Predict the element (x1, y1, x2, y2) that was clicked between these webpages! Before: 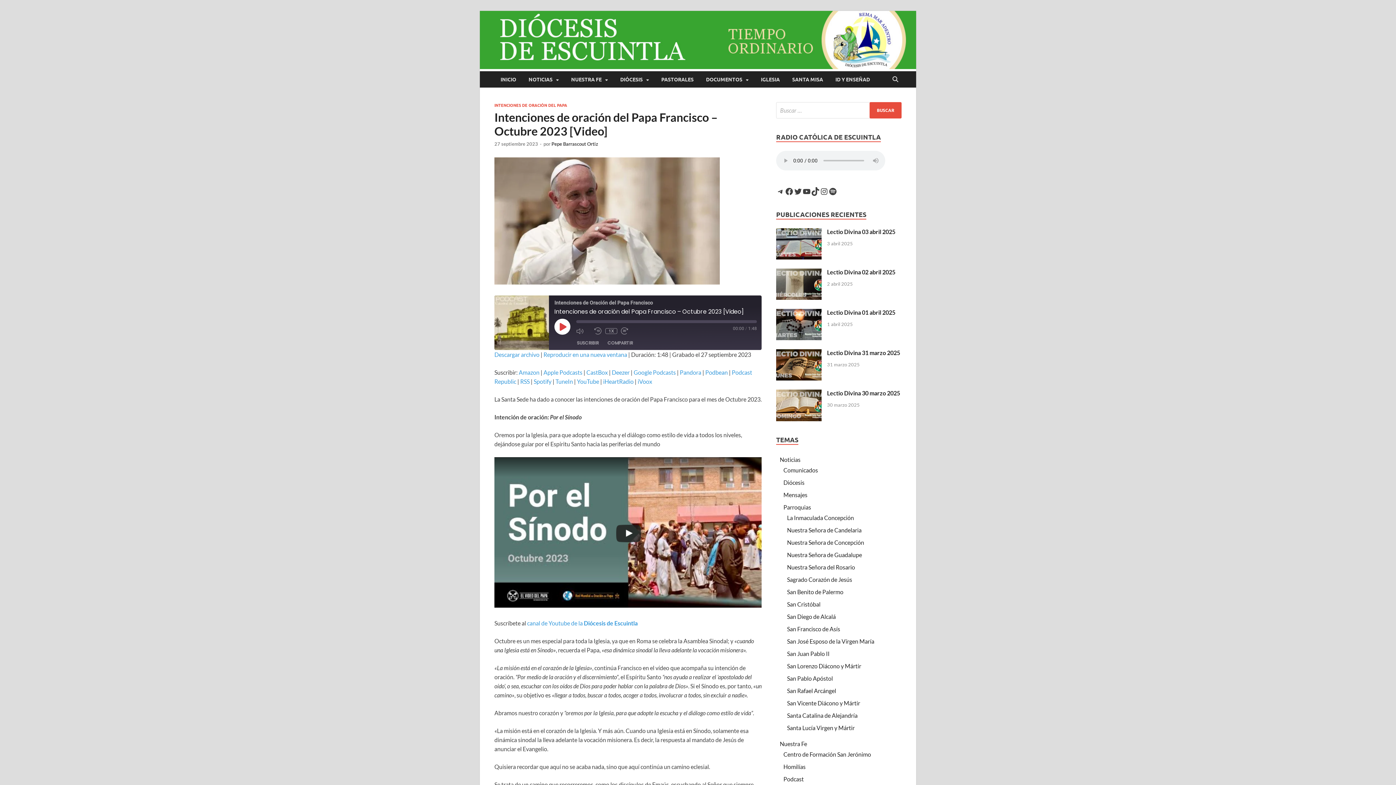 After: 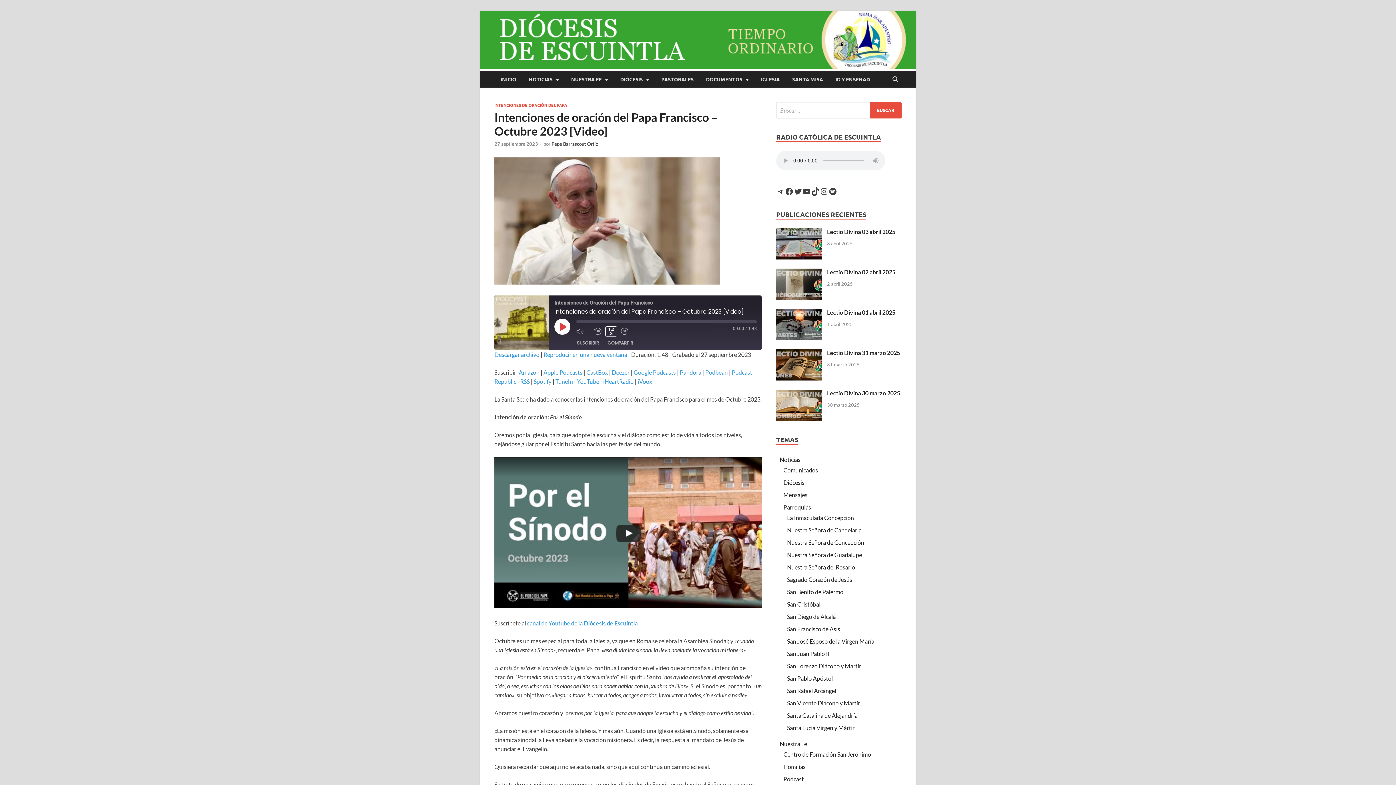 Action: label: Velocidad de reproducción bbox: (605, 328, 617, 334)